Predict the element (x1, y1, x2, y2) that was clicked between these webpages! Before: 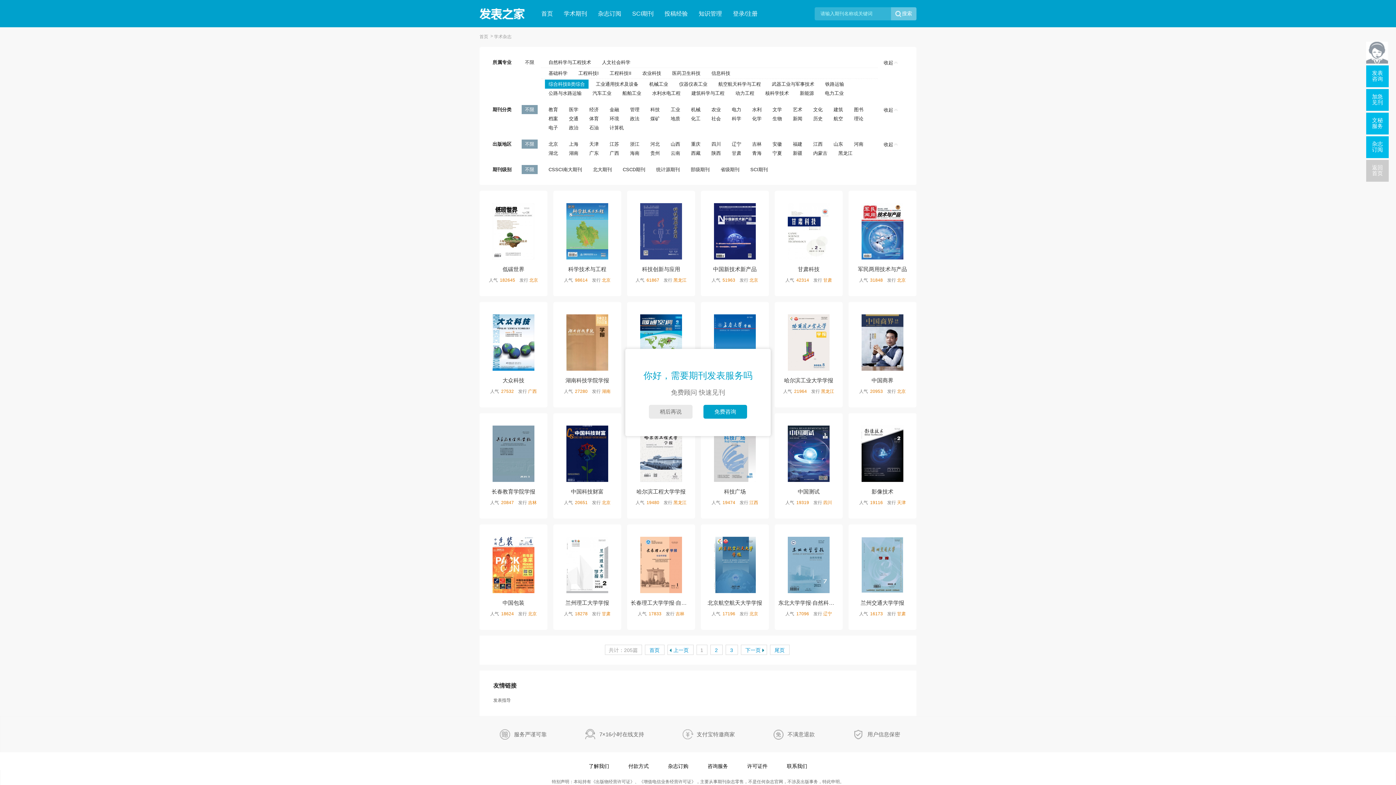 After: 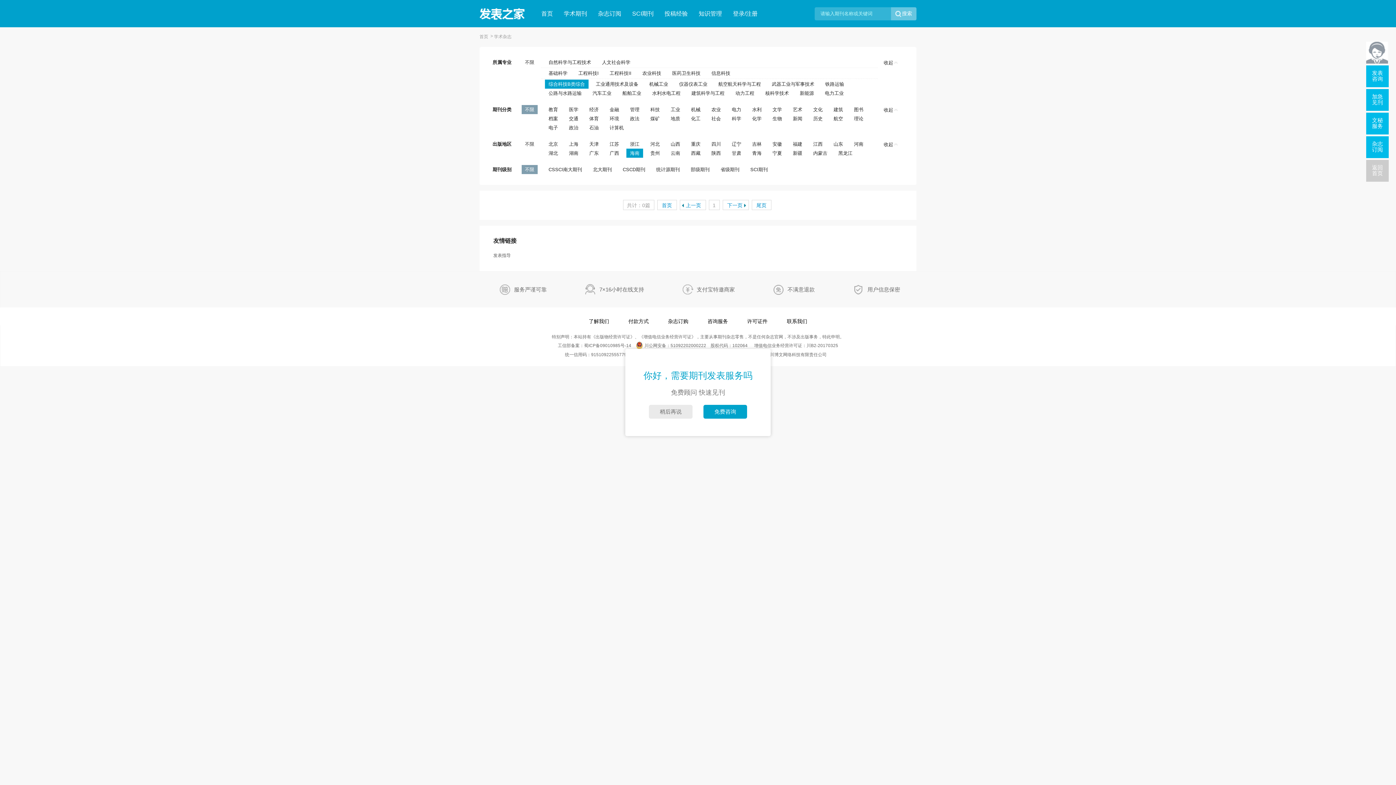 Action: bbox: (626, 148, 643, 157) label: 海南